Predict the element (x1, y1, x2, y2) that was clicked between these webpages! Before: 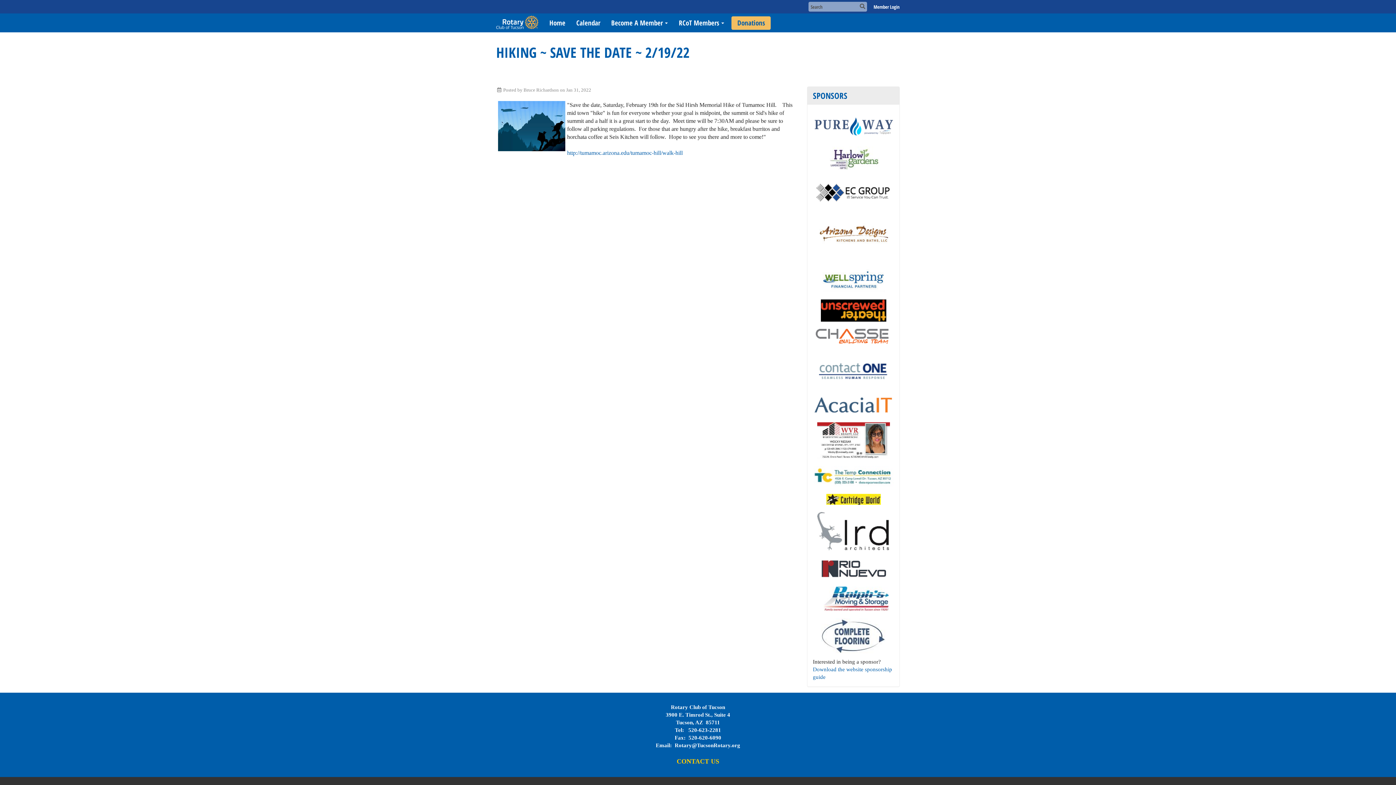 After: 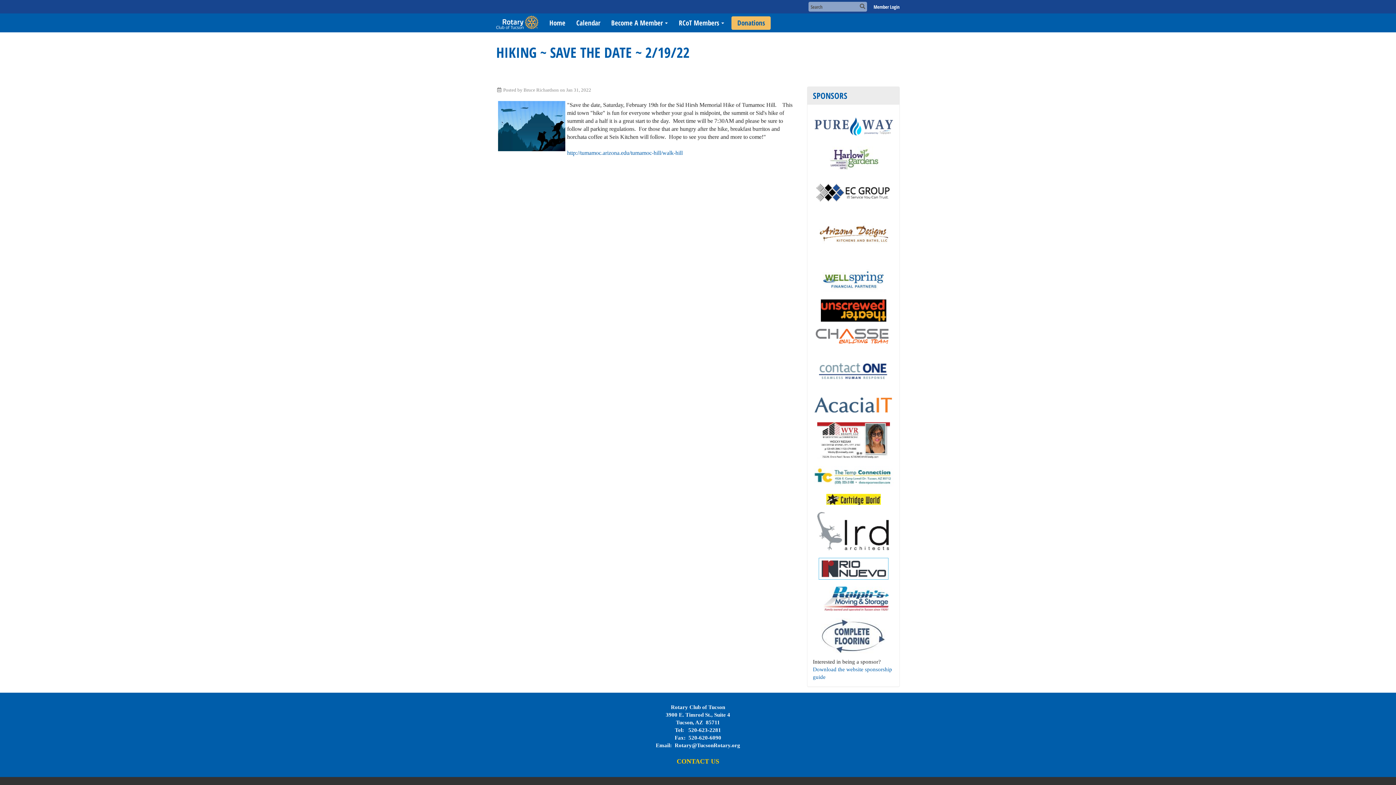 Action: bbox: (819, 558, 888, 579)